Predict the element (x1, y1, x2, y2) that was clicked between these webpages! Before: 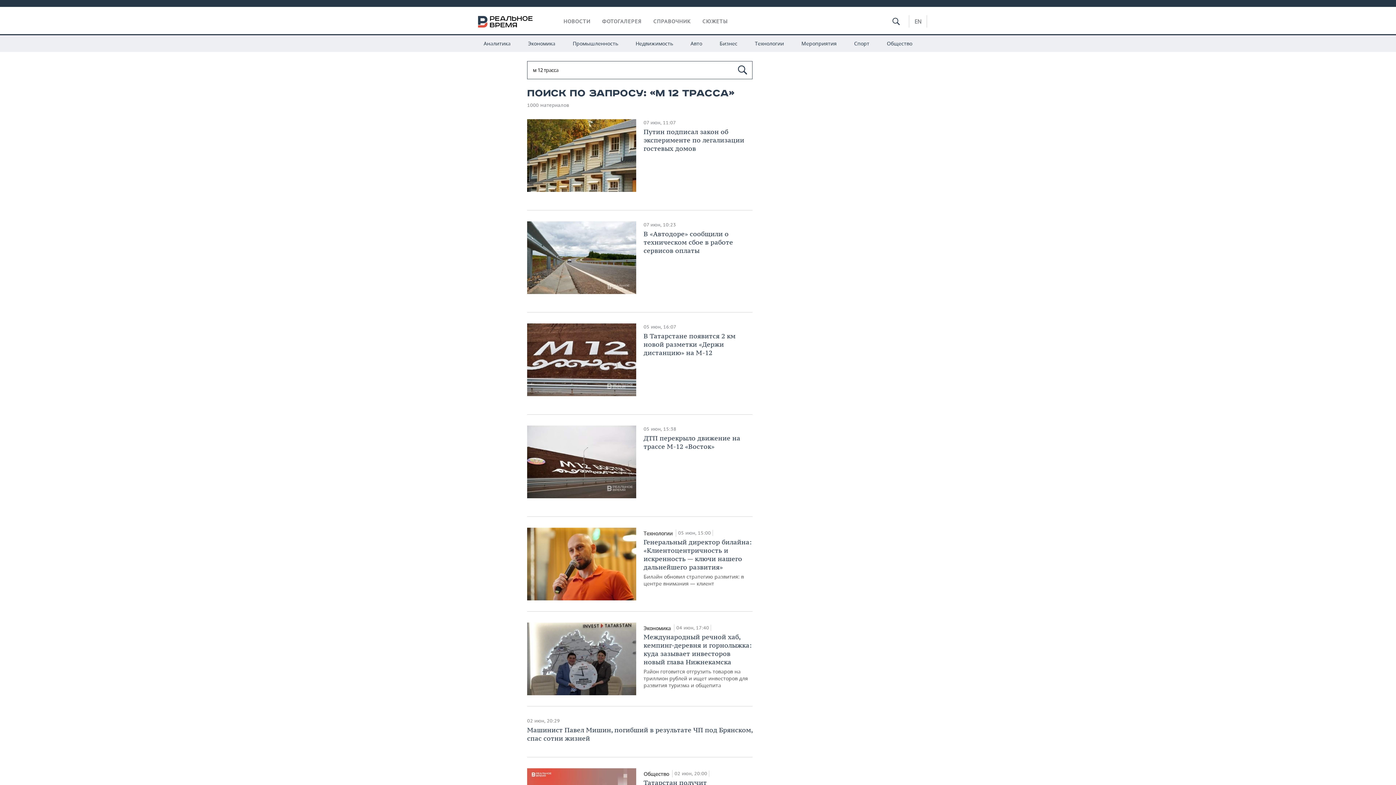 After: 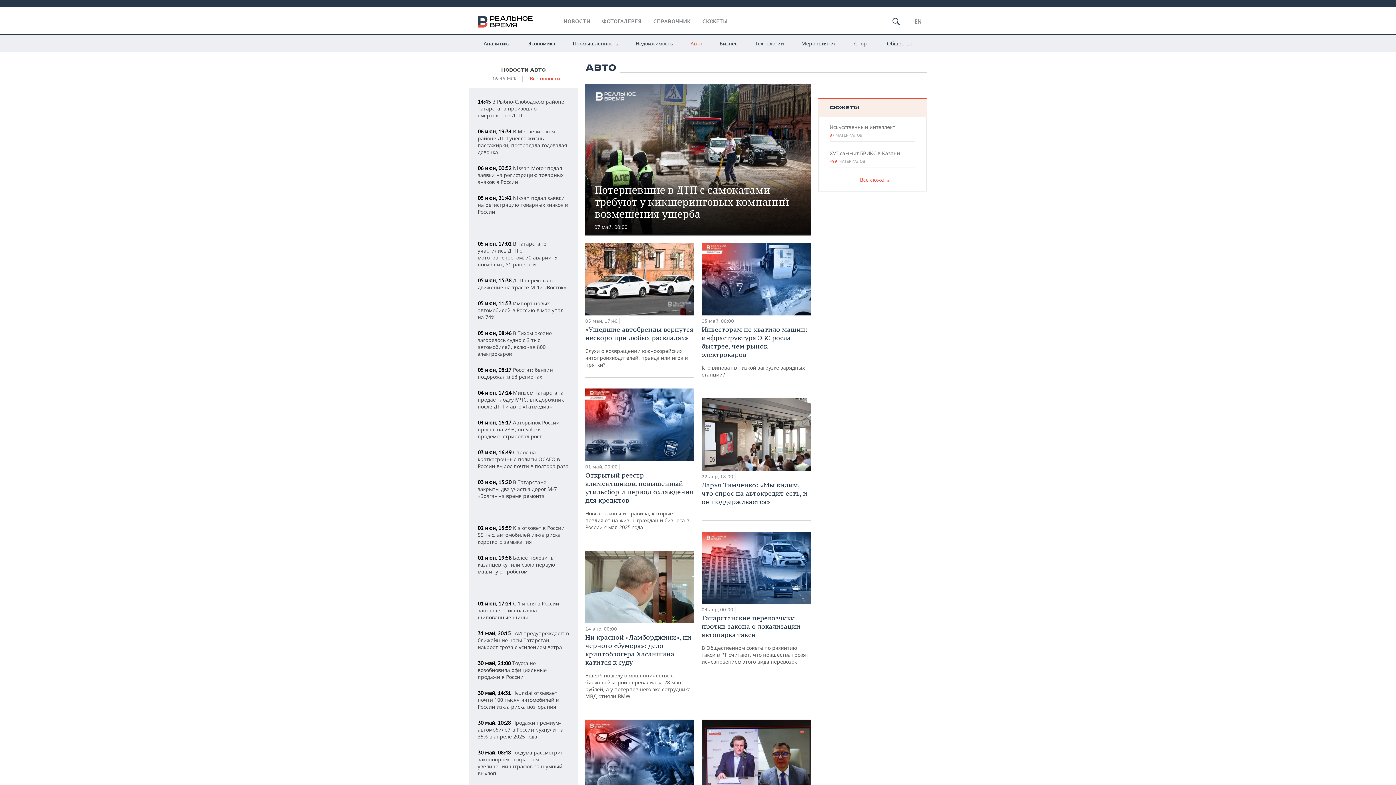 Action: label: Авто bbox: (682, 34, 710, 52)